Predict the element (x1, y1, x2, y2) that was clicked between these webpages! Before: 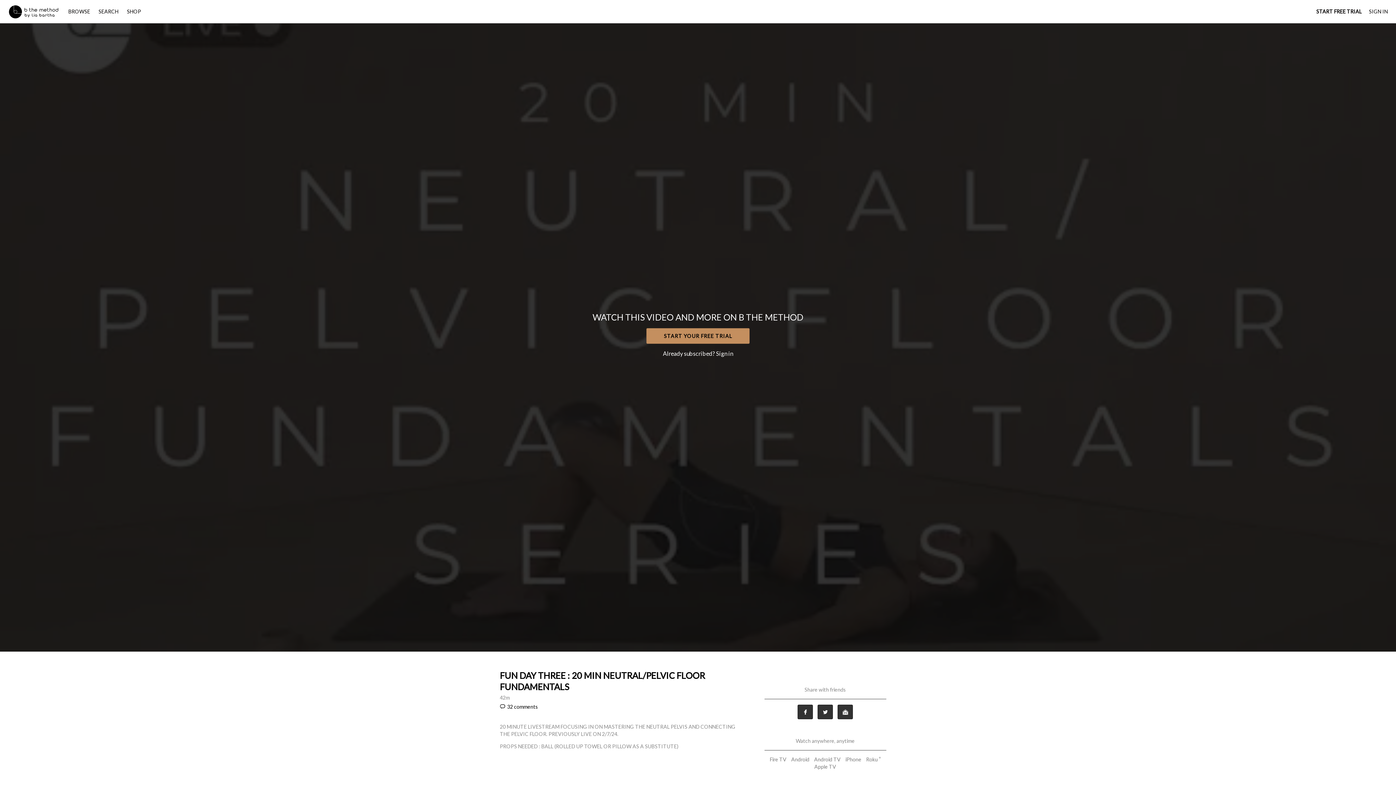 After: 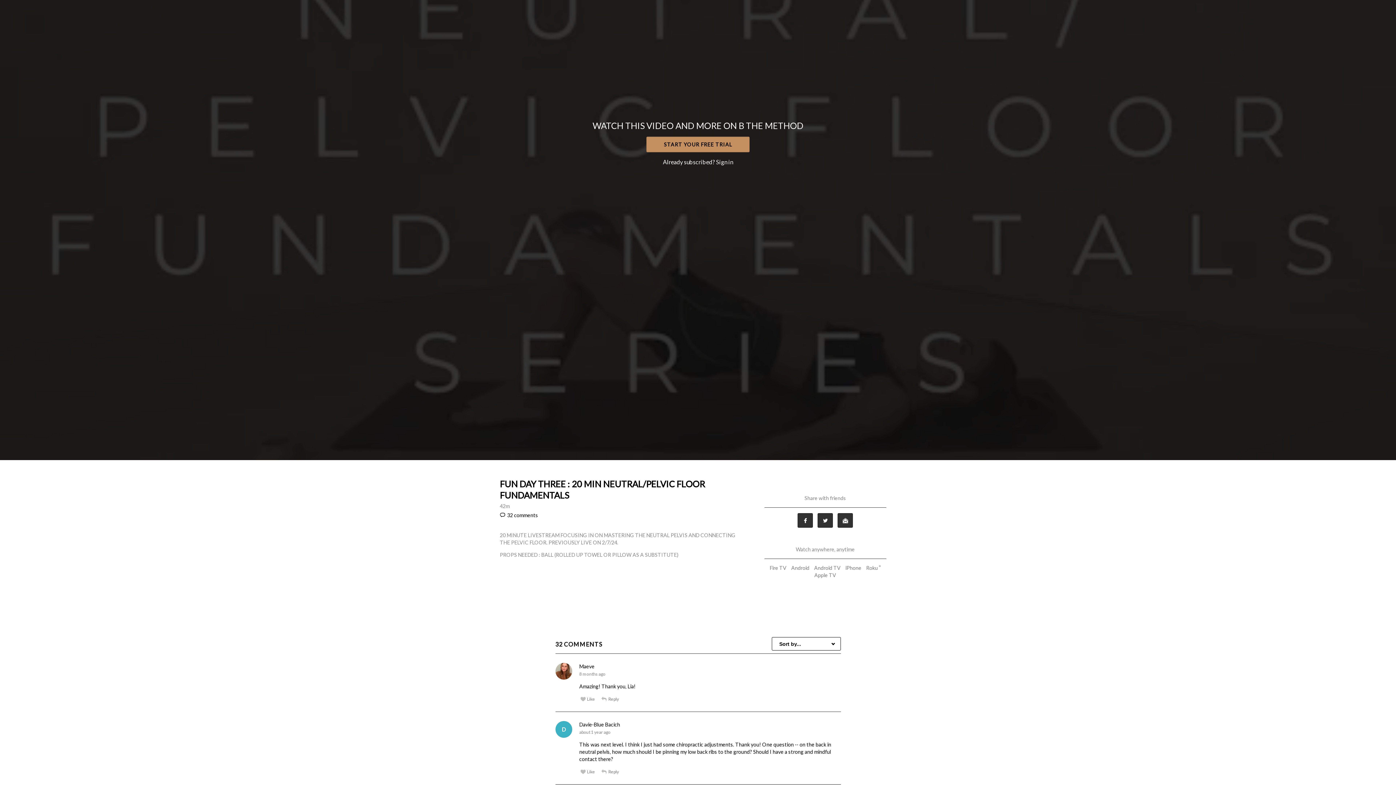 Action: label: 32 comments bbox: (500, 704, 538, 710)